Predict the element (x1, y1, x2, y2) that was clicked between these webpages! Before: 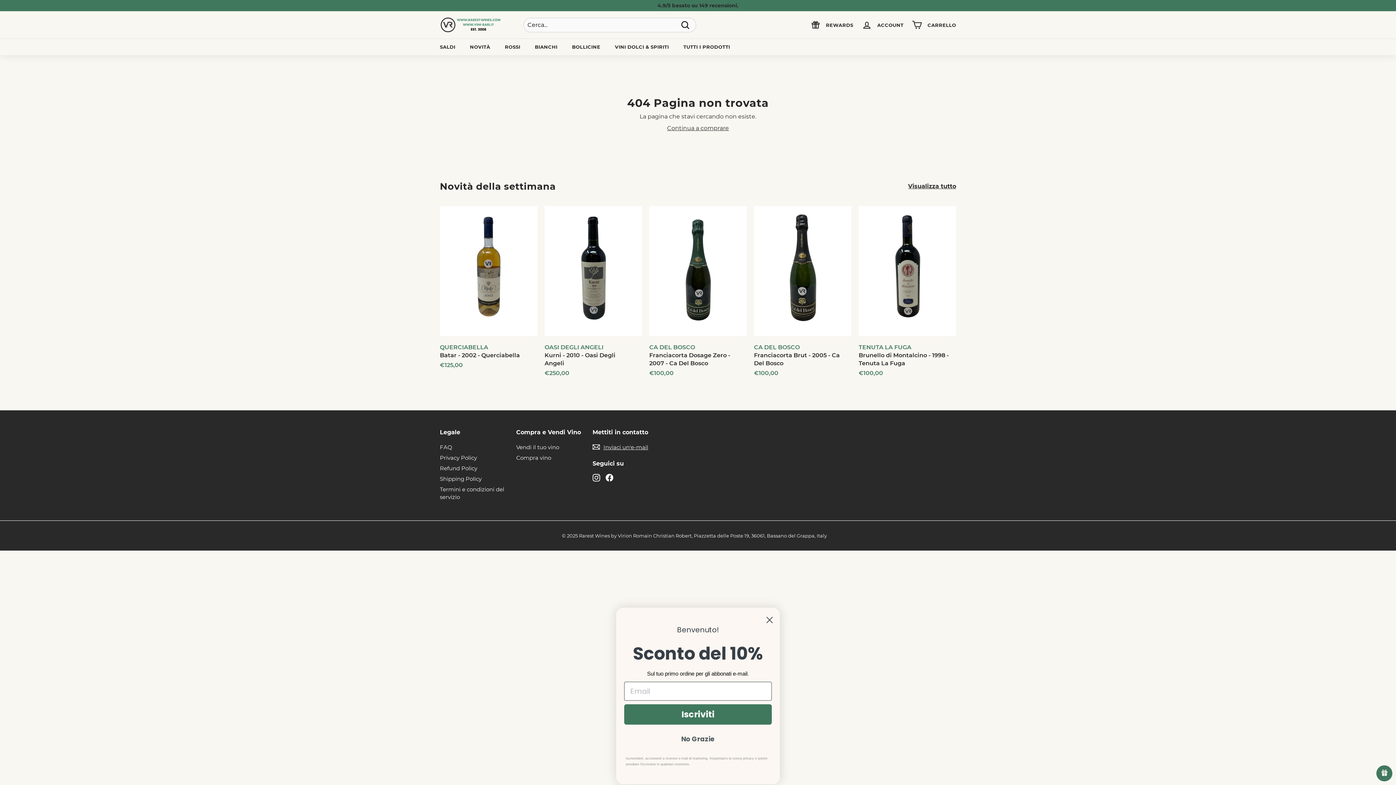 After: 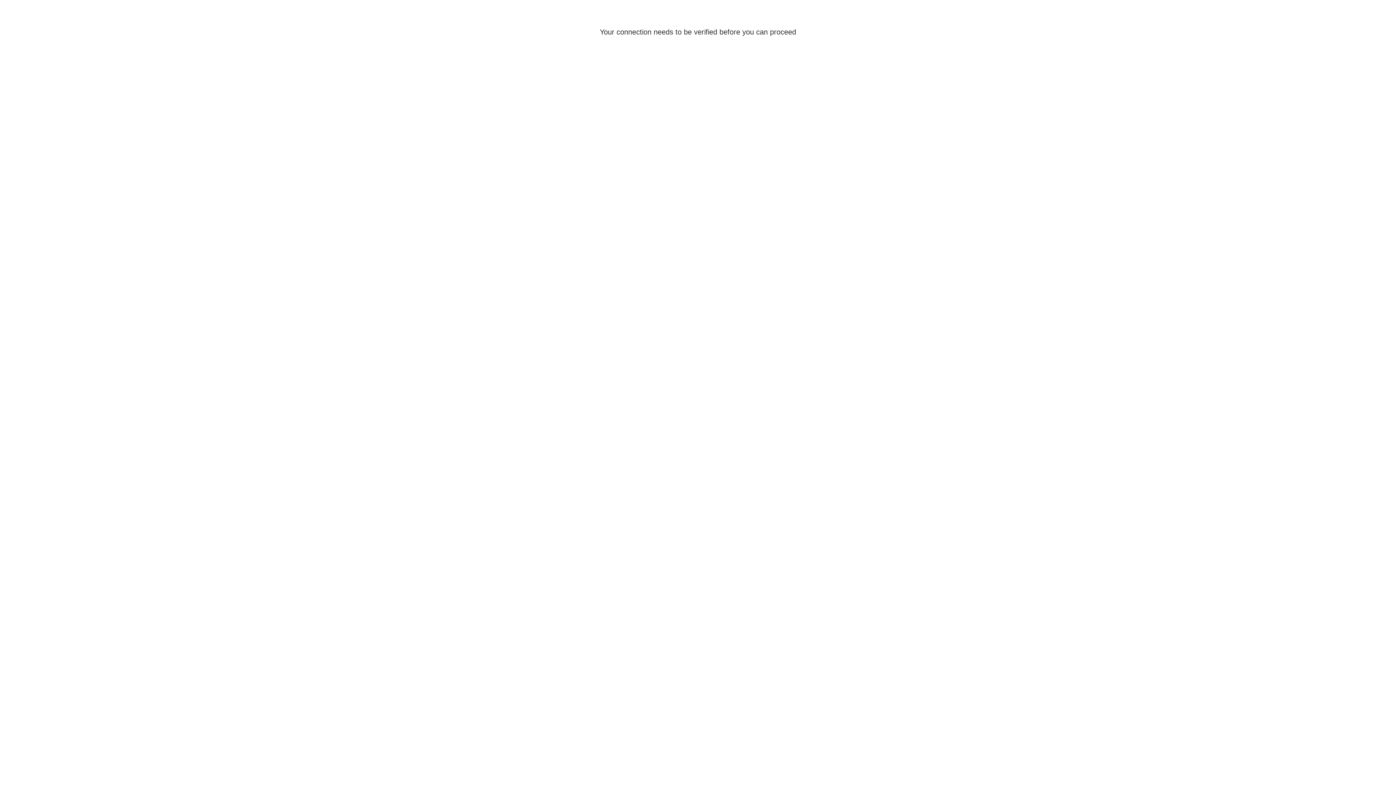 Action: label: ROSSI bbox: (497, 38, 527, 55)